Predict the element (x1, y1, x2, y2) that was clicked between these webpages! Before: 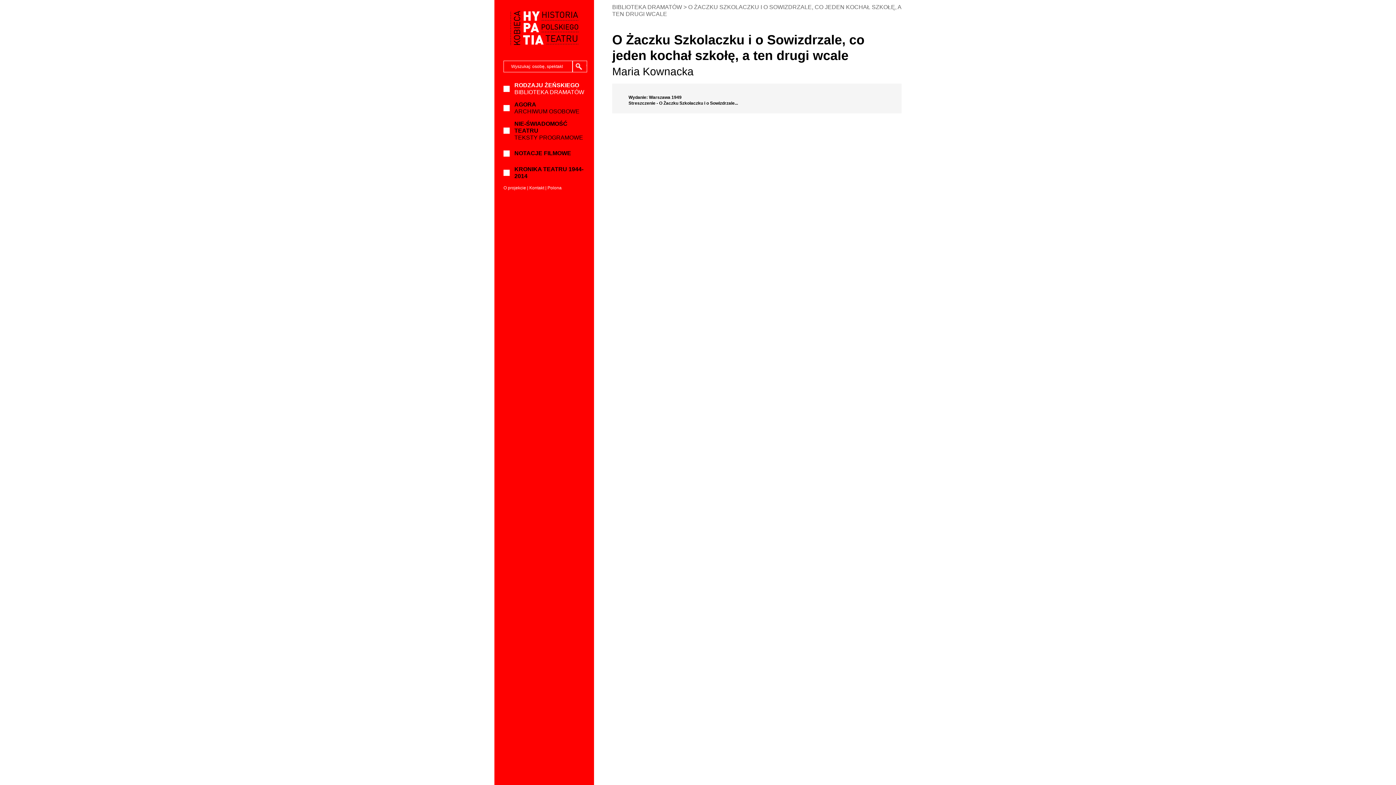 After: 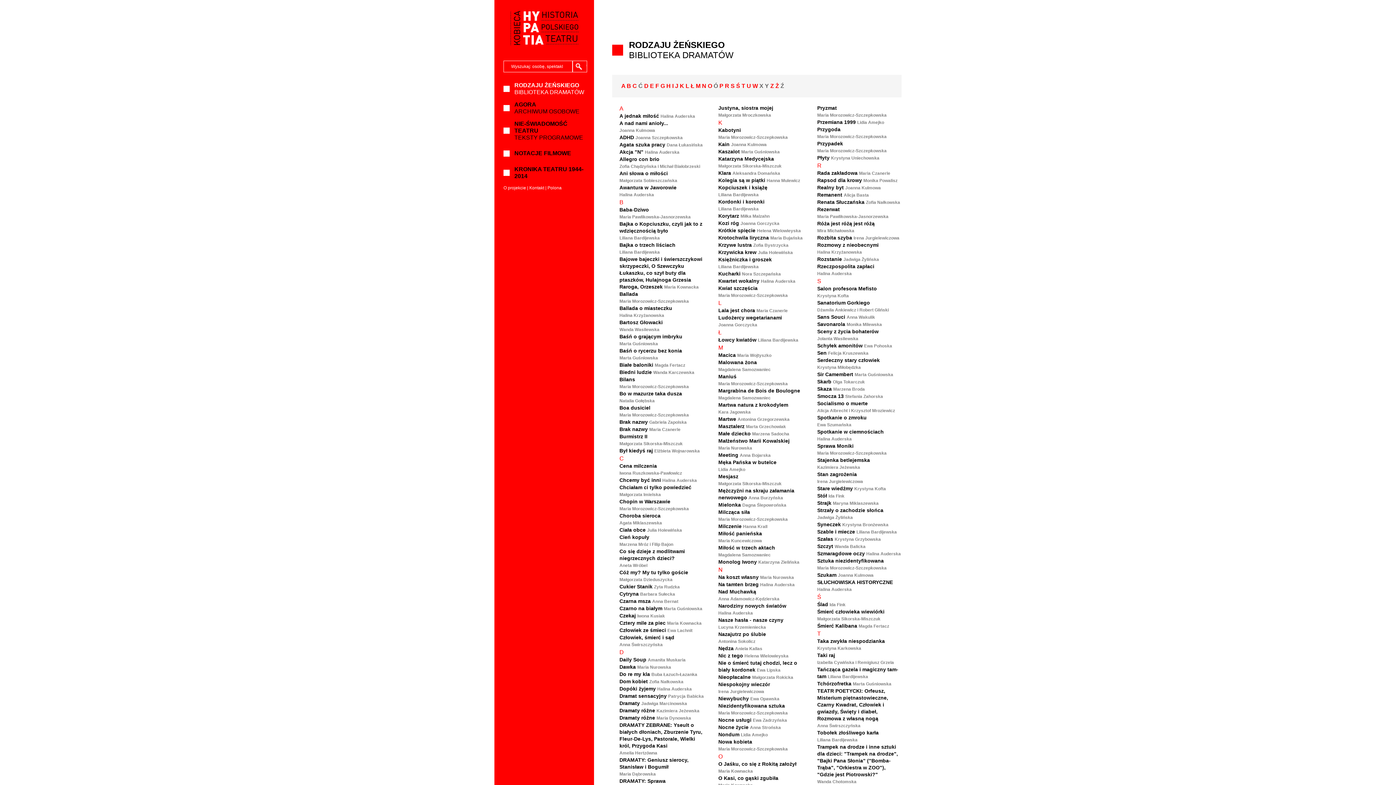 Action: bbox: (612, 4, 682, 10) label: BIBLIOTEKA DRAMATÓW